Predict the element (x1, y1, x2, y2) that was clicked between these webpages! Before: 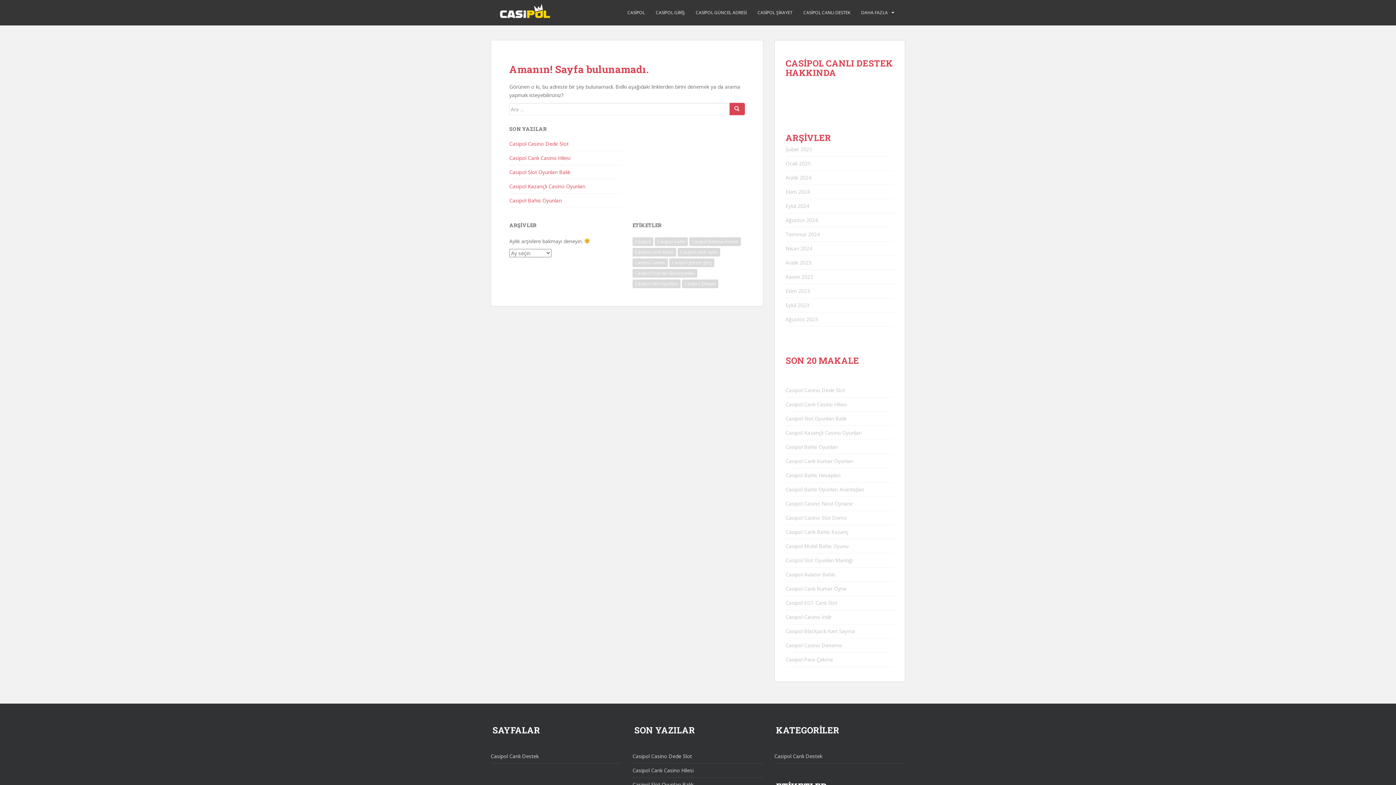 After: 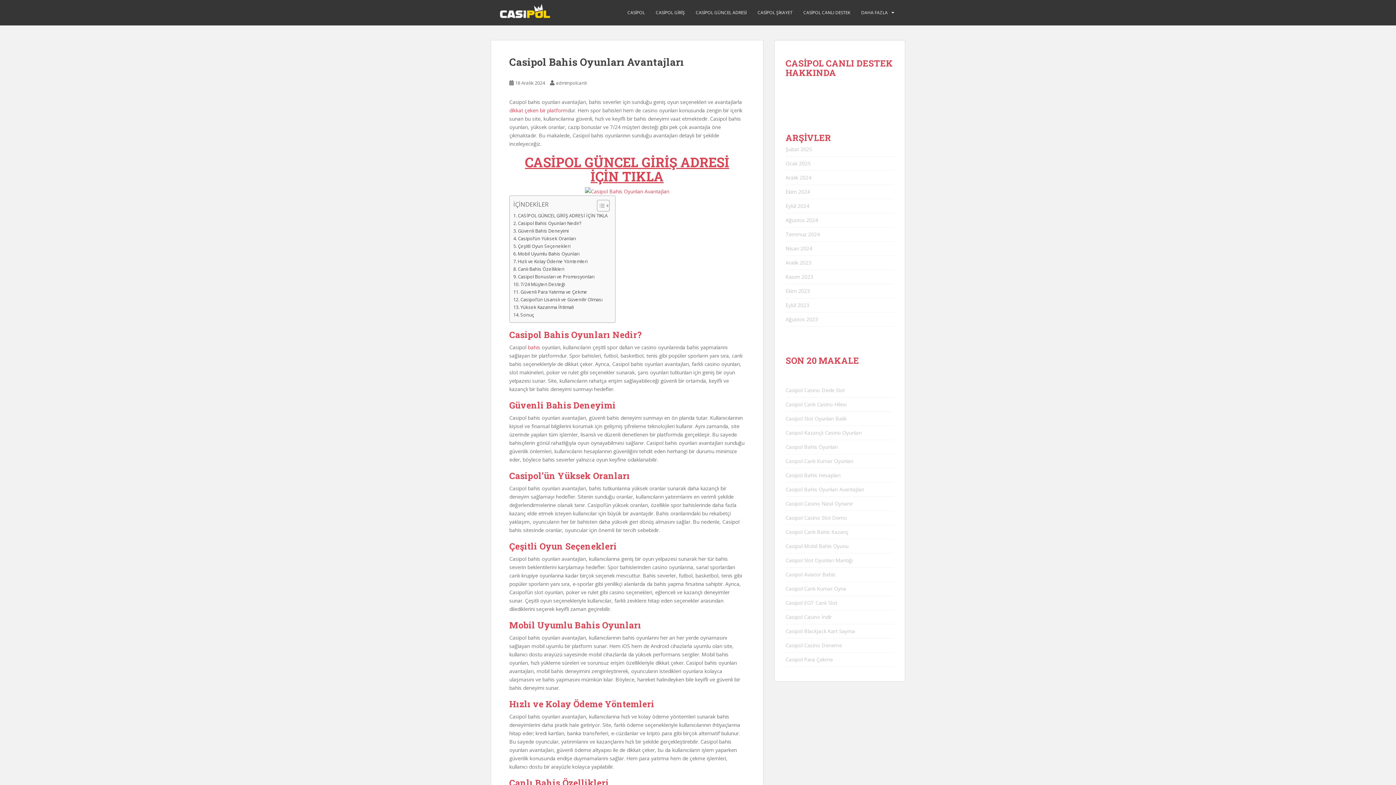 Action: bbox: (785, 486, 864, 493) label: Casipol Bahis Oyunları Avantajları